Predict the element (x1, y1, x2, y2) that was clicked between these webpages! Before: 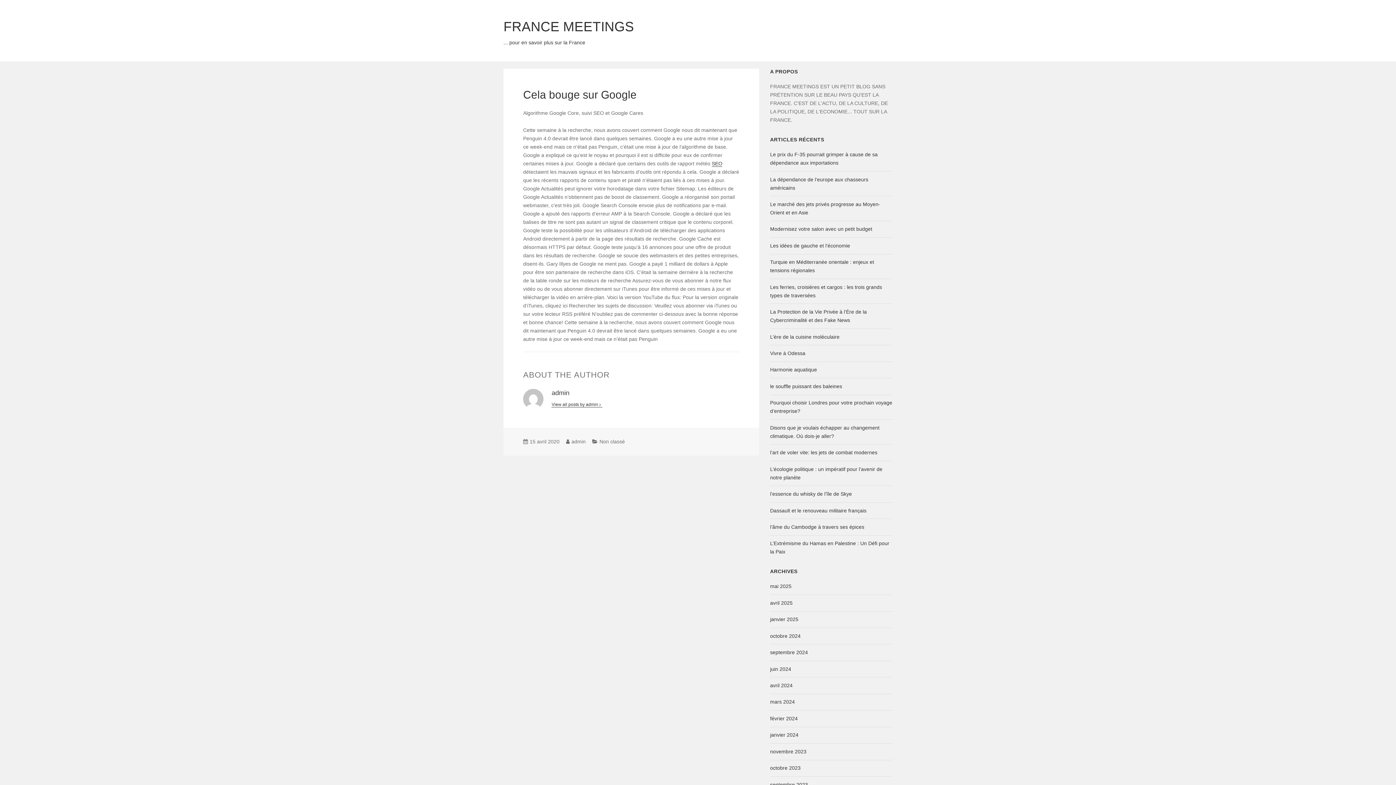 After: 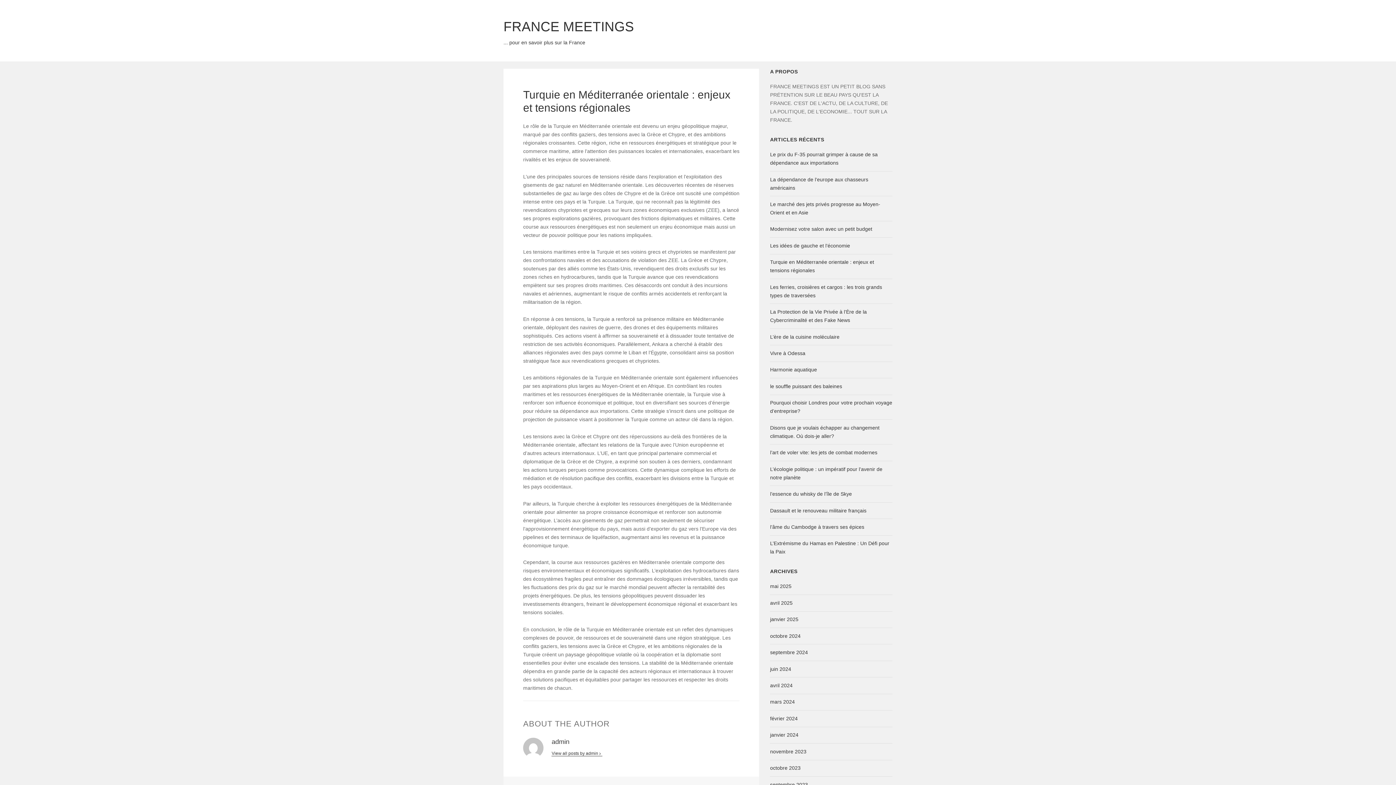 Action: bbox: (770, 258, 892, 275) label: Turquie en Méditerranée orientale : enjeux et tensions régionales